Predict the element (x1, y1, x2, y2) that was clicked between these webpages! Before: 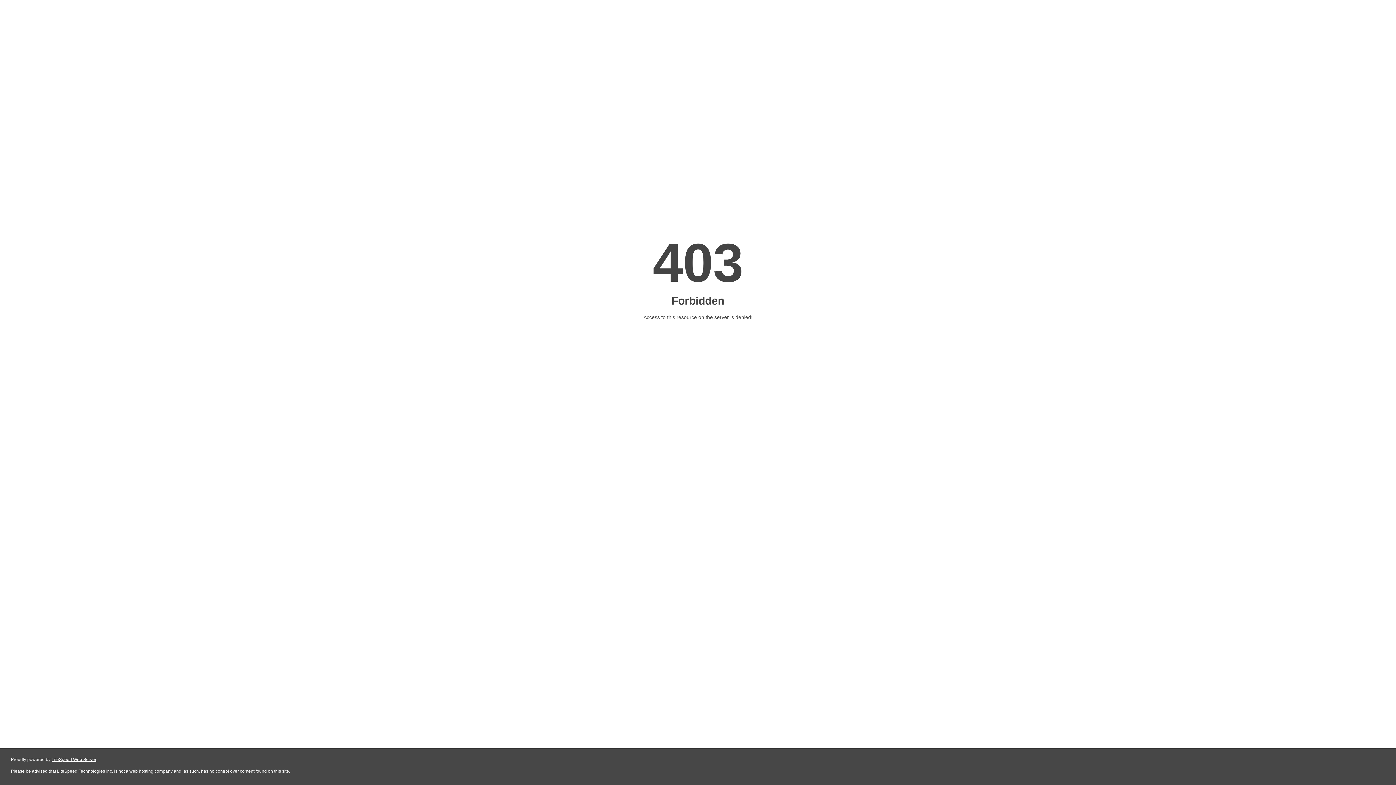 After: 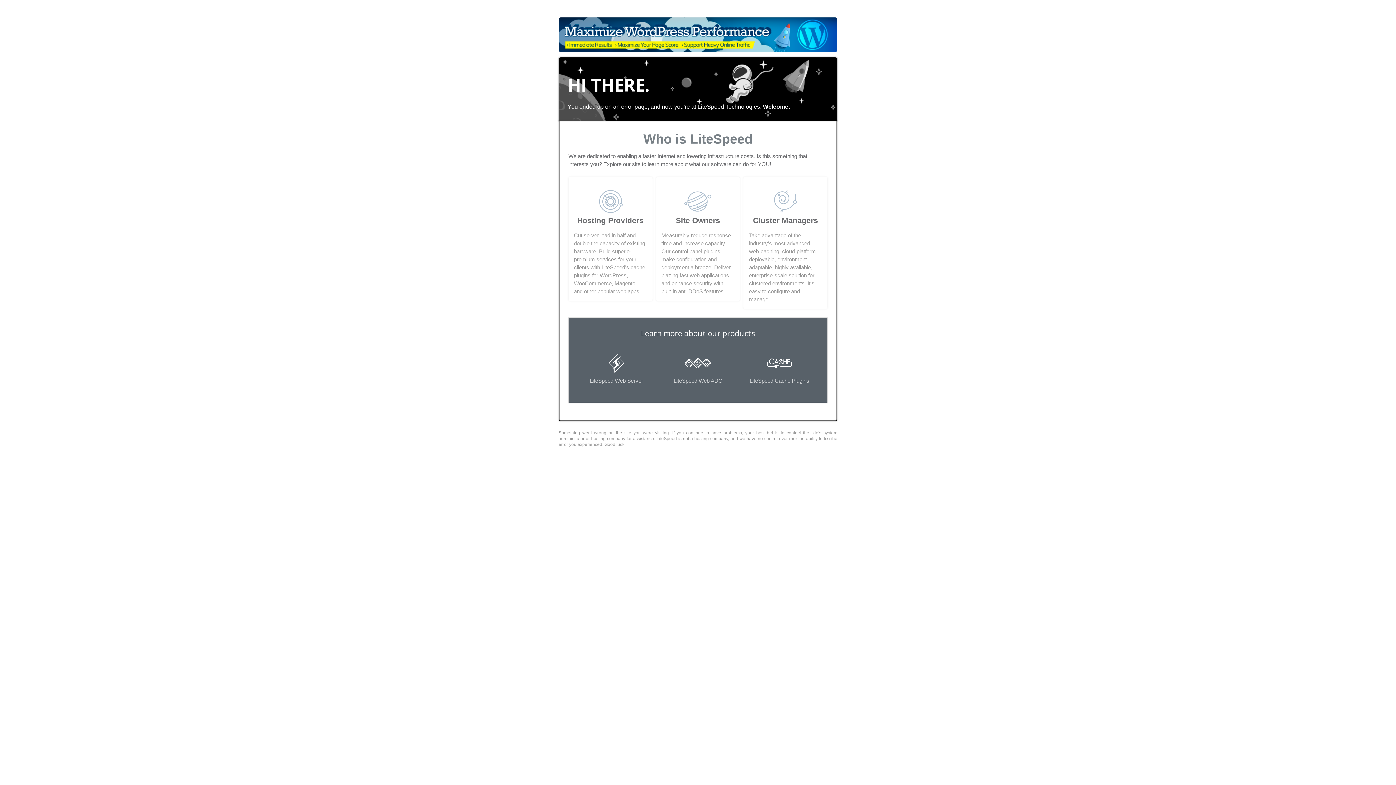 Action: label: LiteSpeed Web Server bbox: (51, 757, 96, 762)